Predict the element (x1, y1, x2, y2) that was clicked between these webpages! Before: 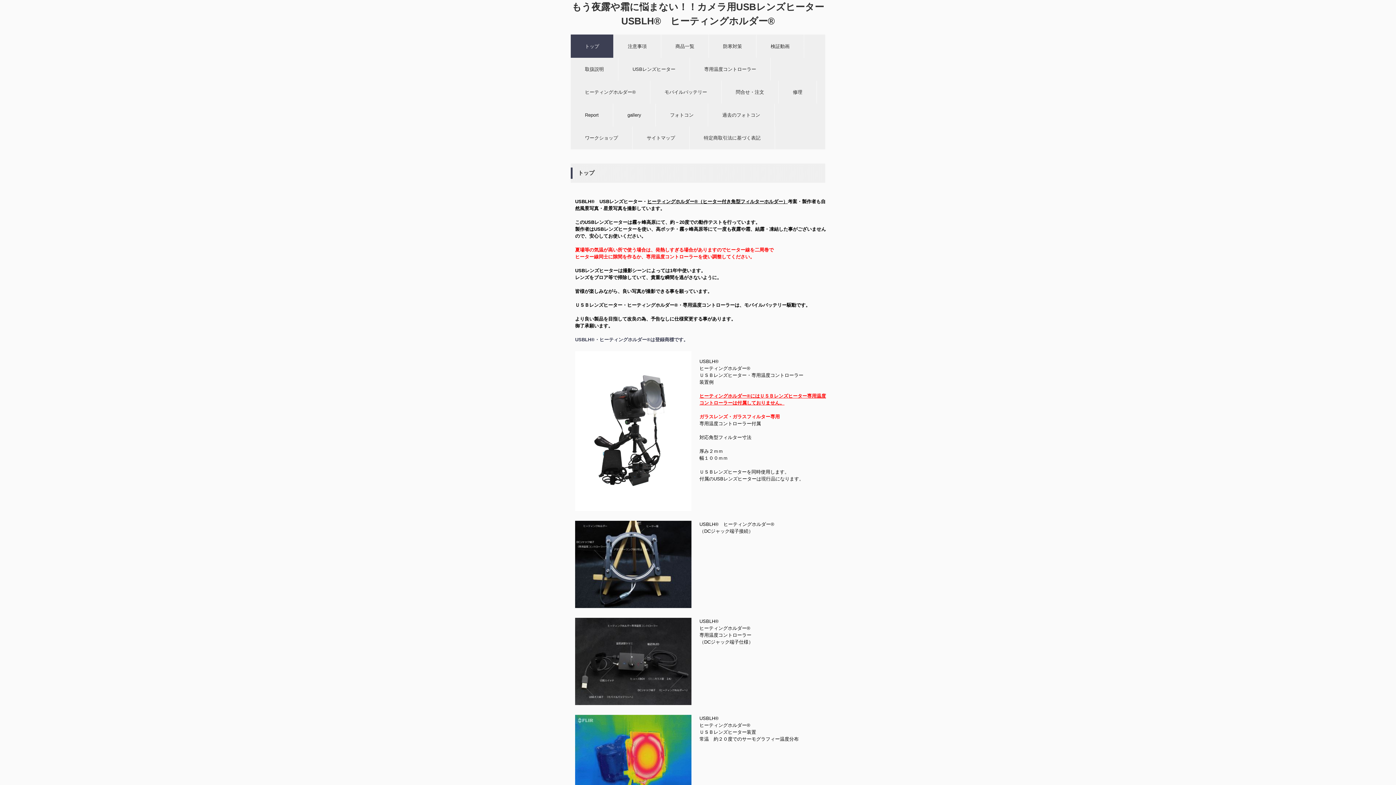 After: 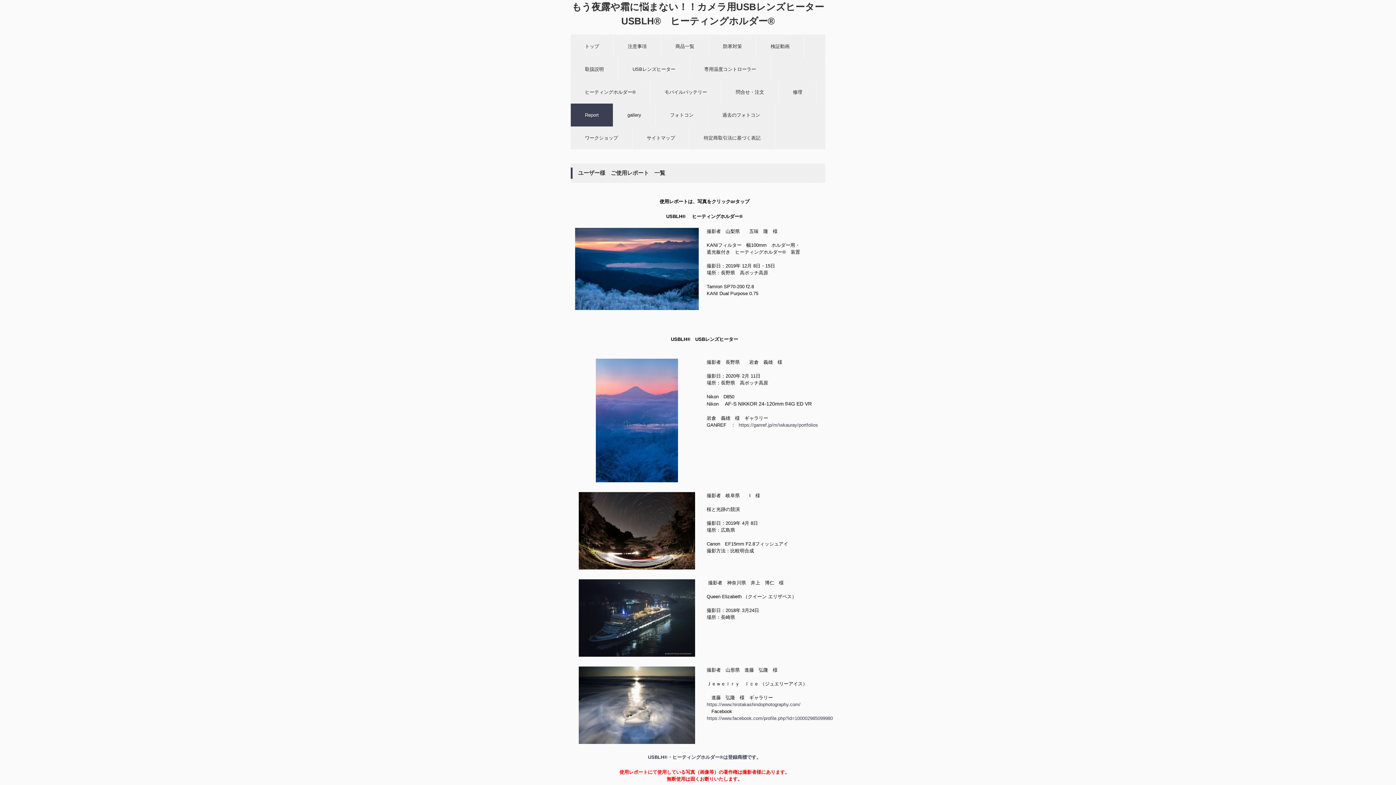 Action: label: Report bbox: (570, 103, 613, 126)